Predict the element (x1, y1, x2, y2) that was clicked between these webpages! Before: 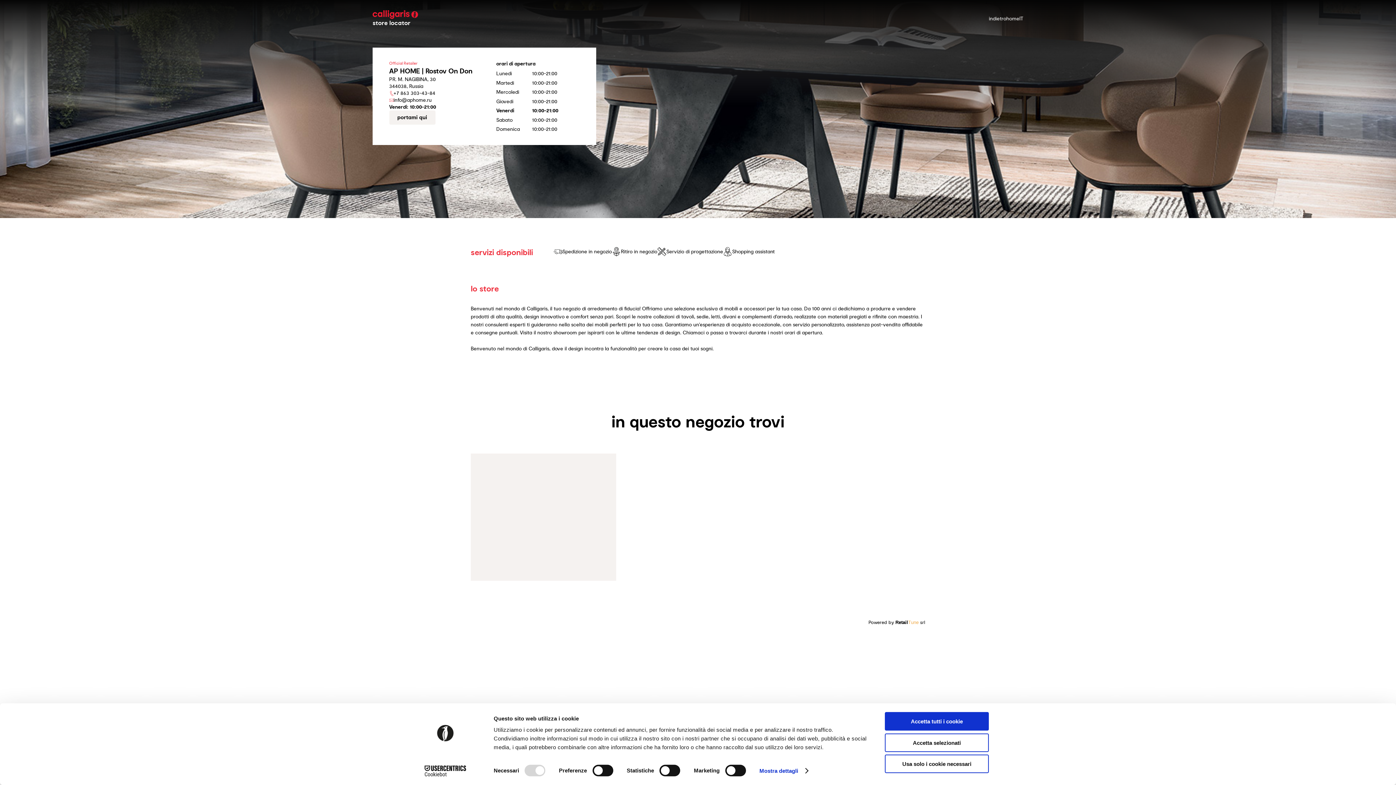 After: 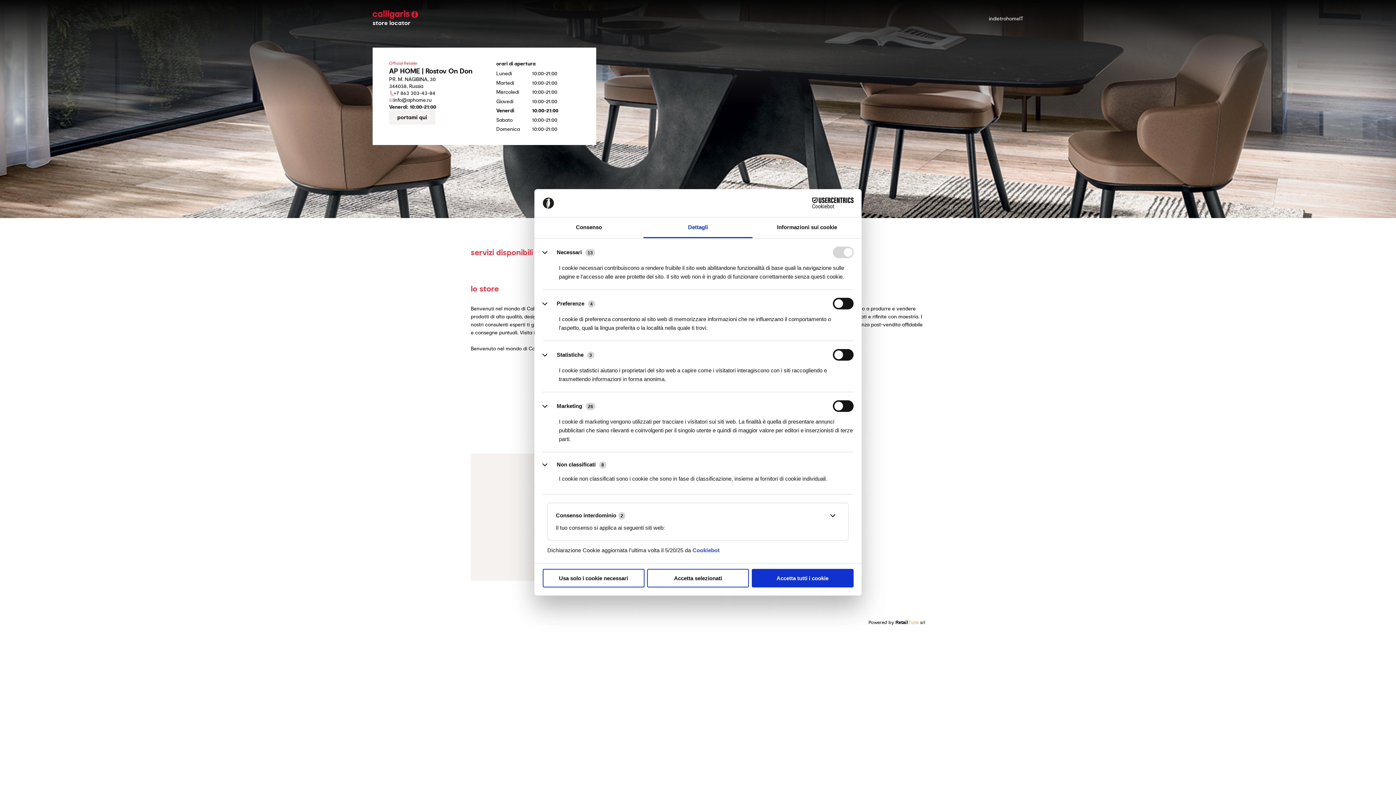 Action: label: Mostra dettagli bbox: (759, 765, 807, 776)